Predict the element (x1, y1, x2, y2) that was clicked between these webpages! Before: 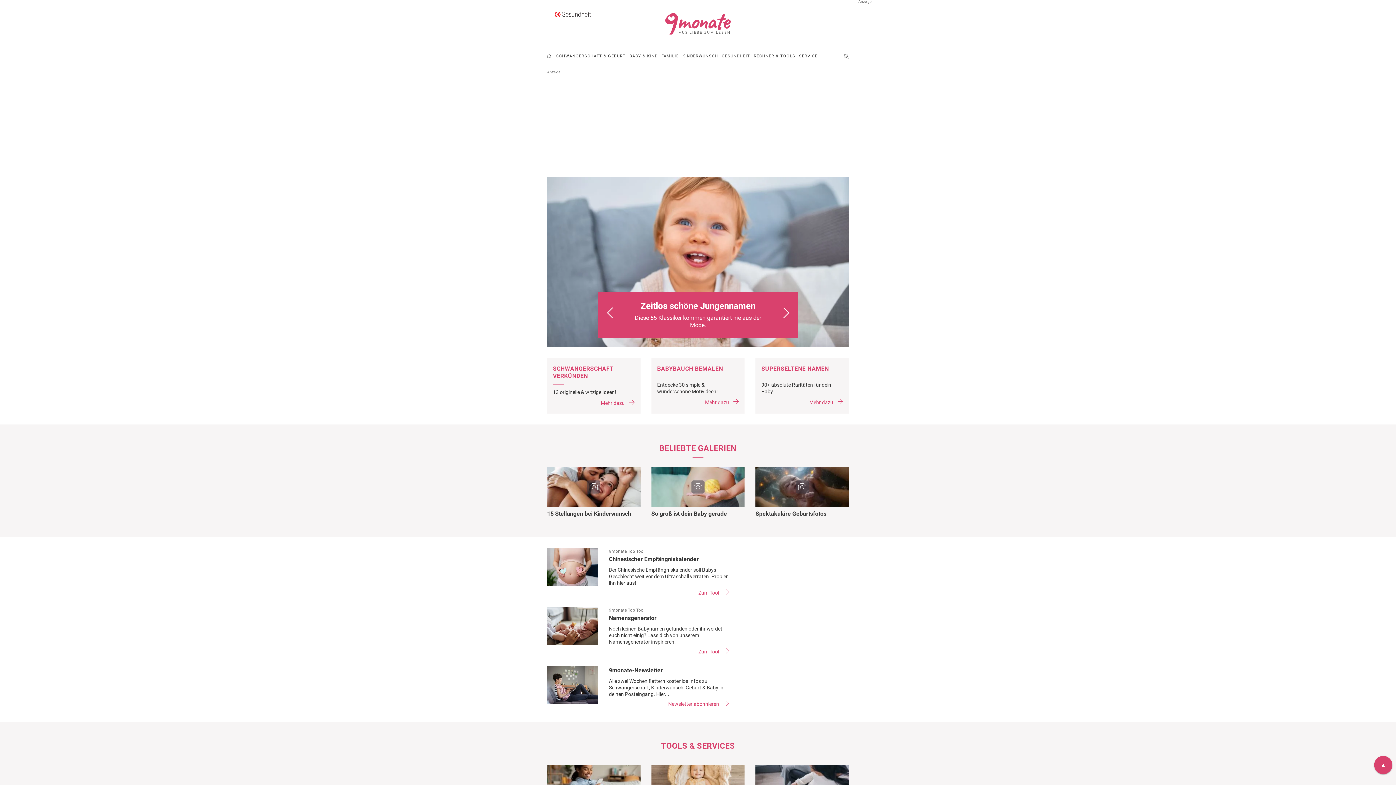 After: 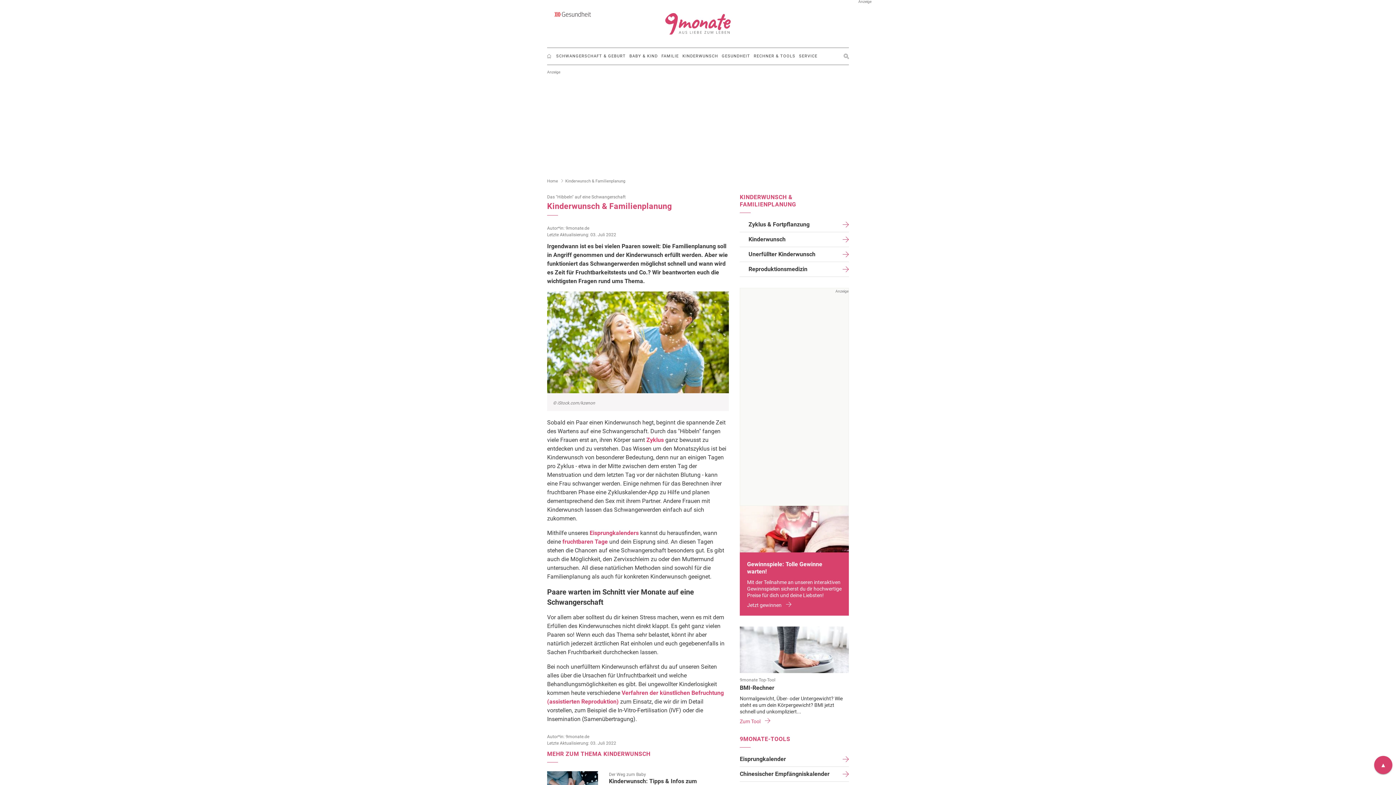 Action: label: KINDERWUNSCH bbox: (678, 48, 718, 64)